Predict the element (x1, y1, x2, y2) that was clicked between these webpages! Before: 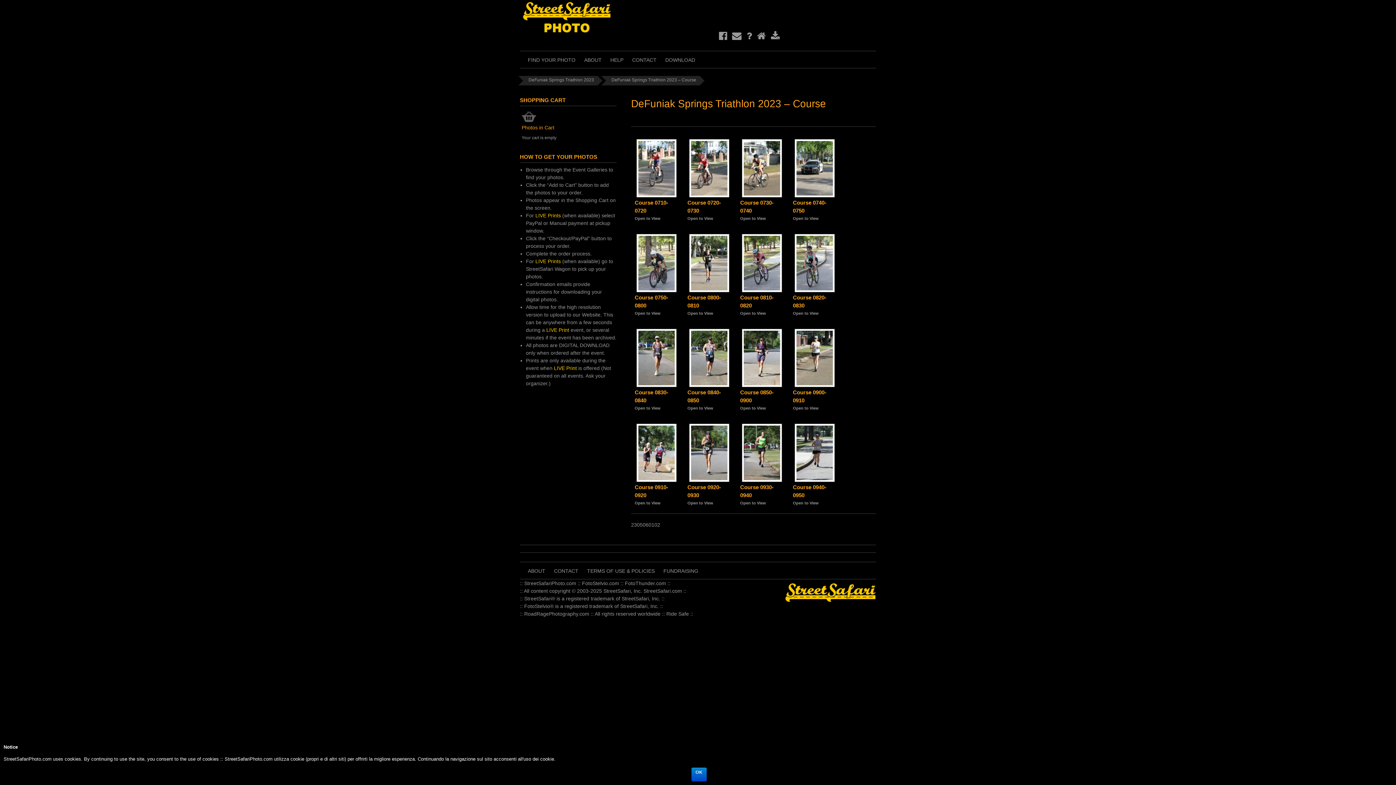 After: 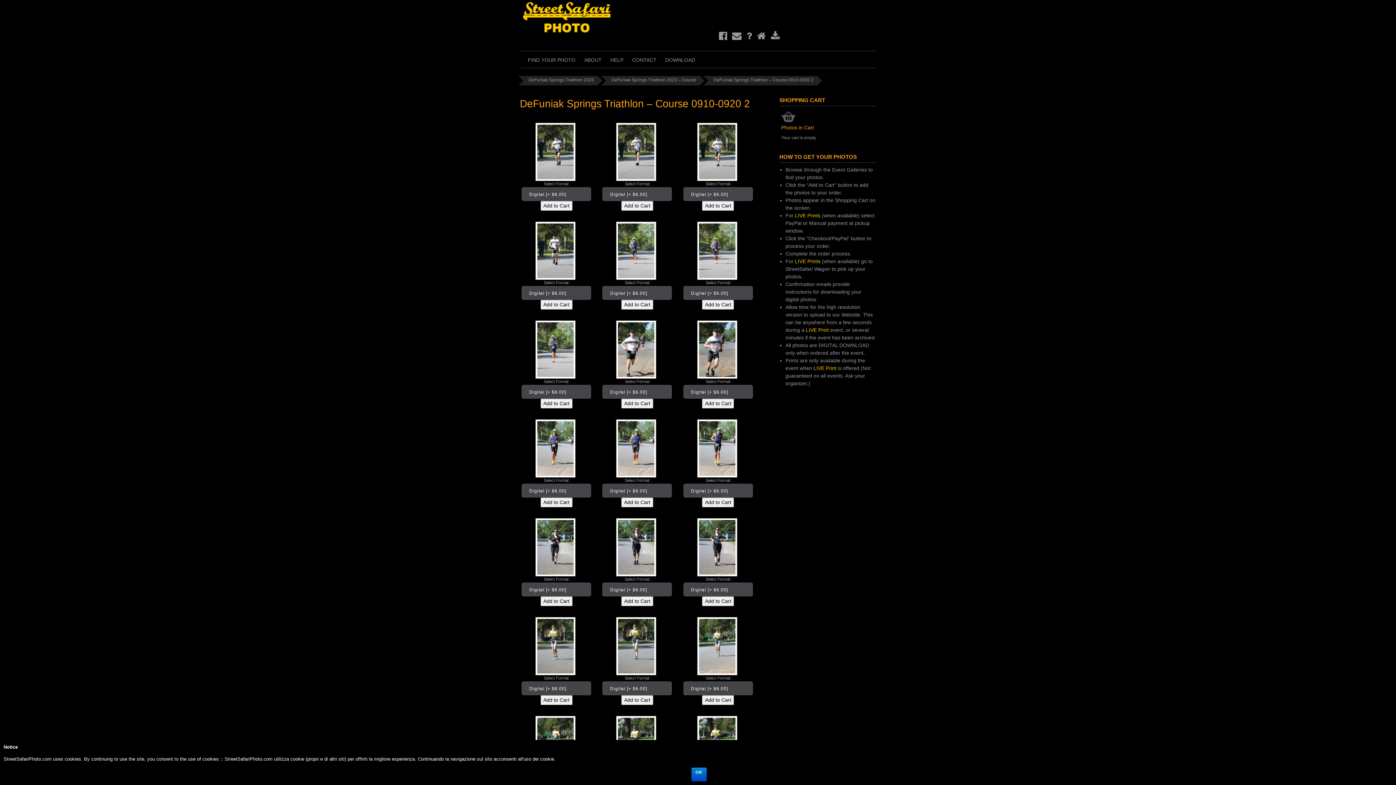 Action: bbox: (634, 424, 676, 482)